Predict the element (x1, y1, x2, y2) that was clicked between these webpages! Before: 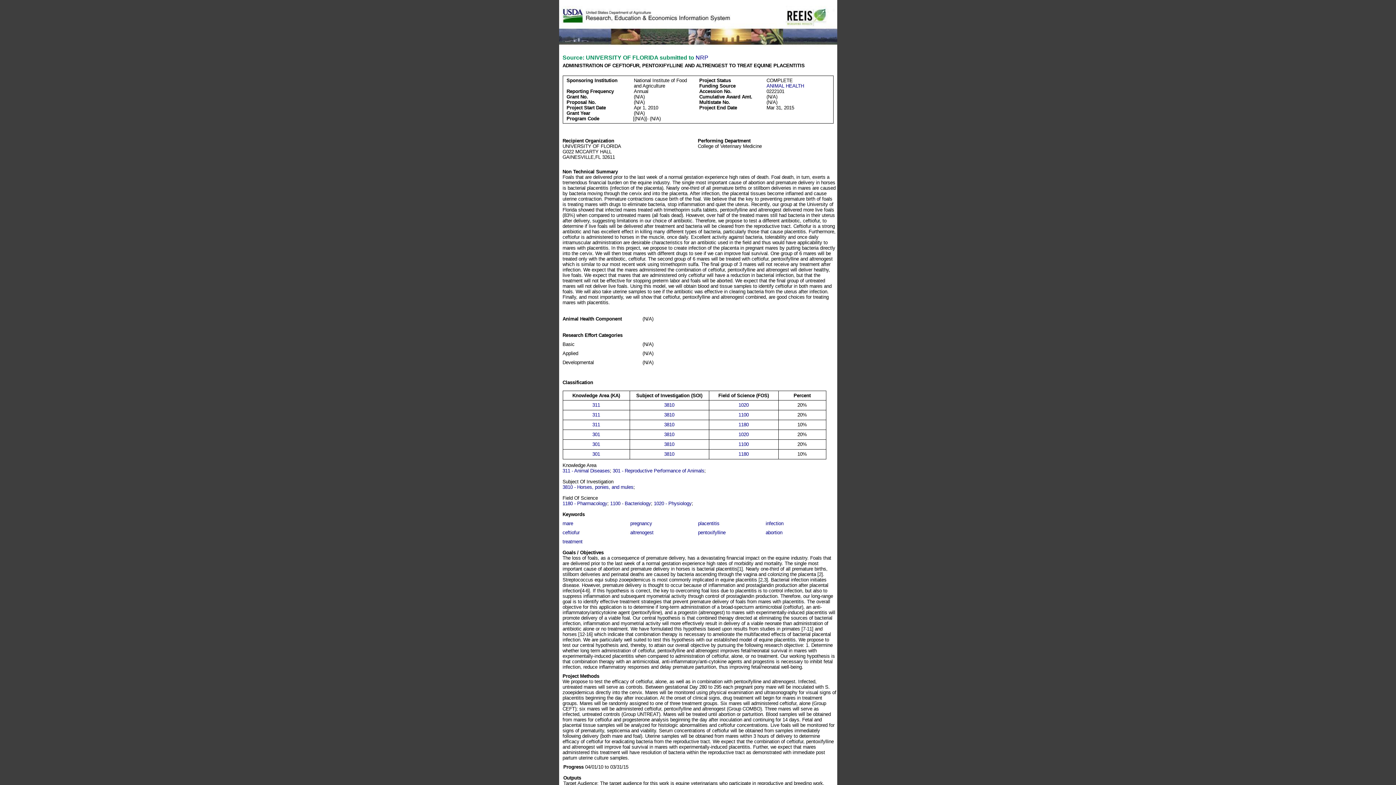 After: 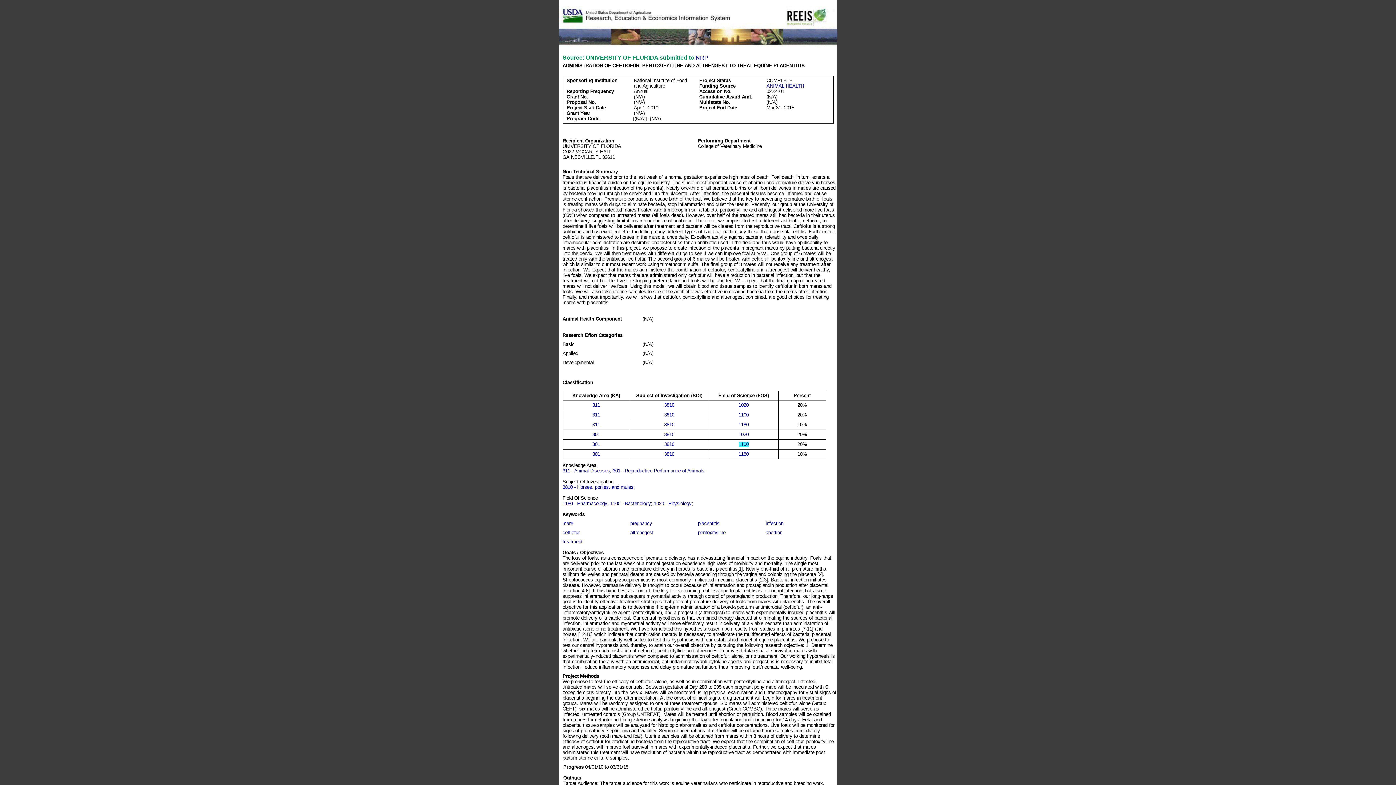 Action: bbox: (738, 441, 748, 447) label: 1100